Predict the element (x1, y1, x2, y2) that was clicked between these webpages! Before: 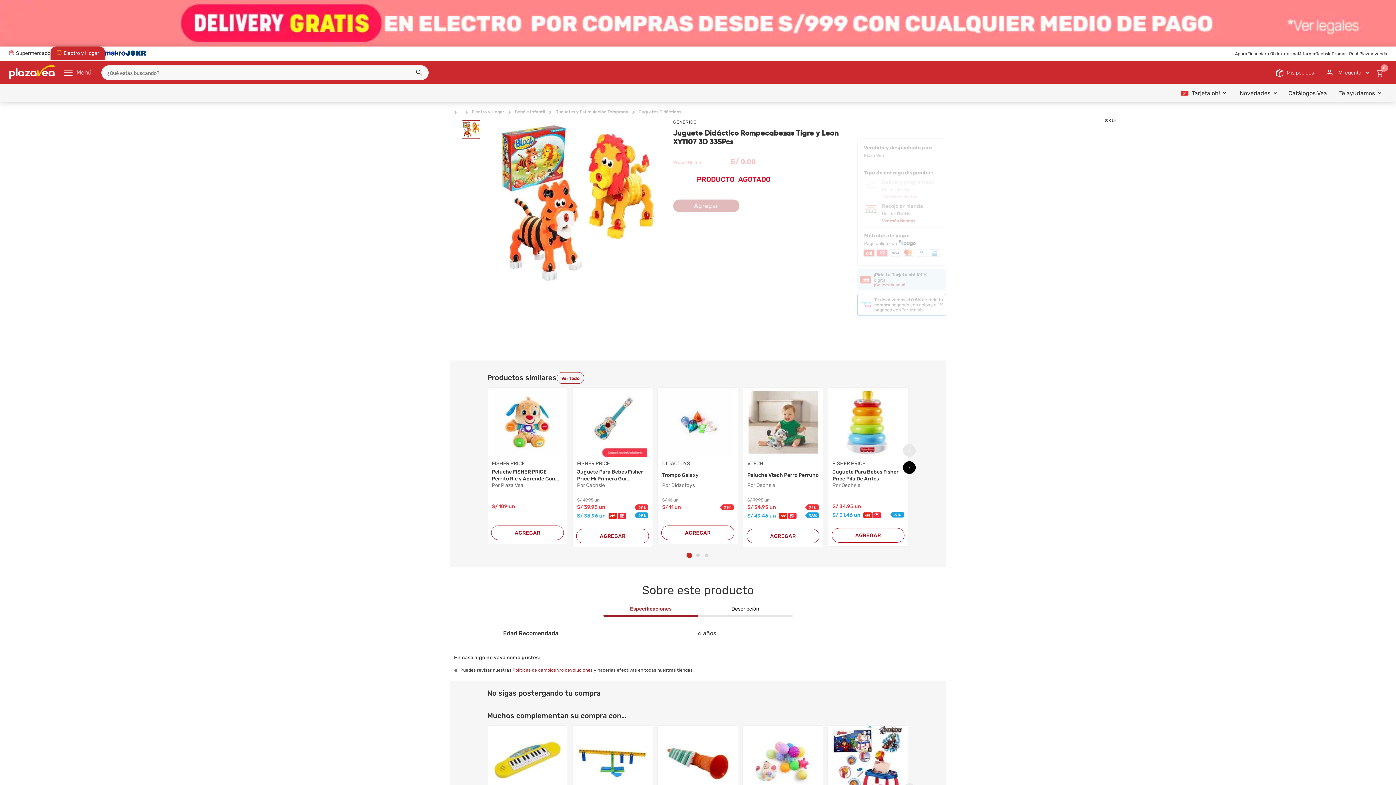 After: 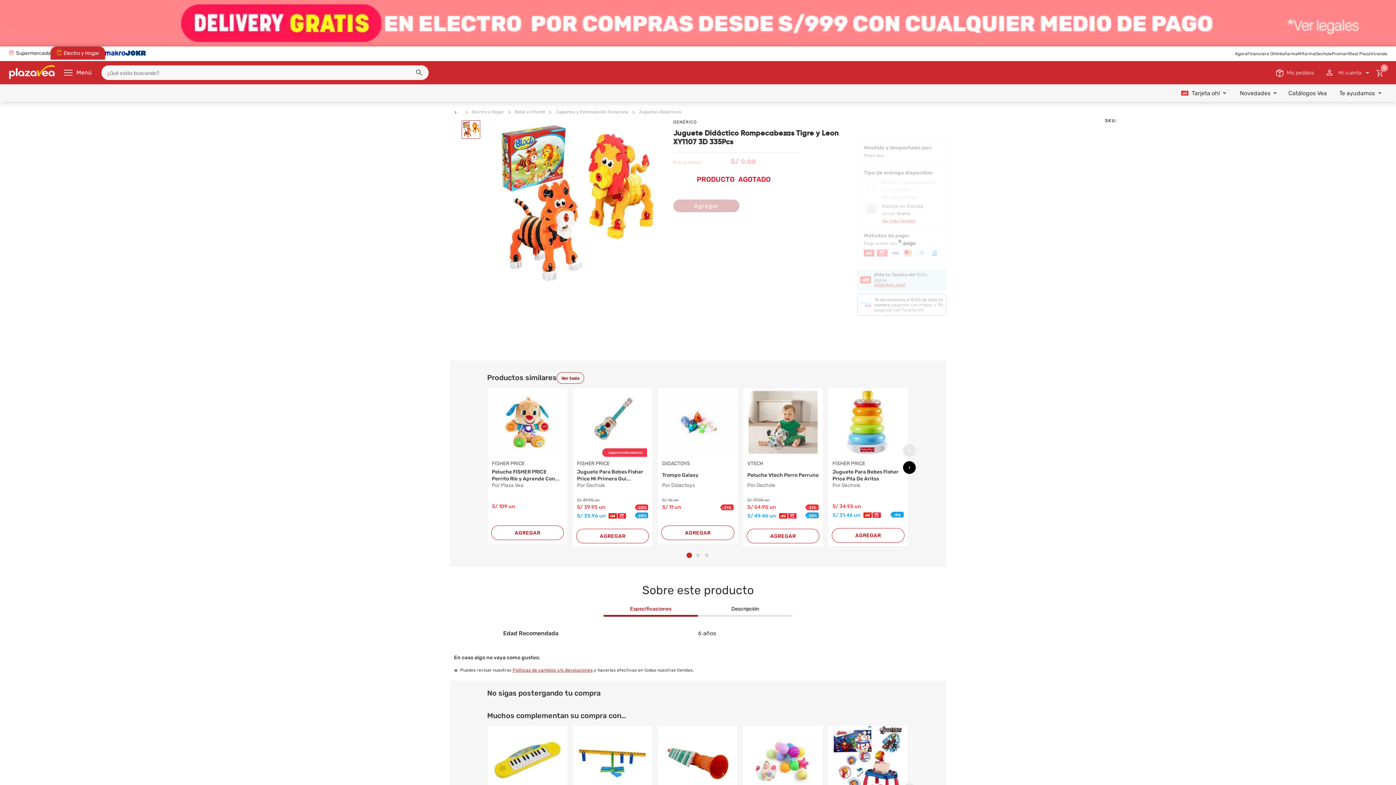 Action: label: Agora bbox: (1235, 51, 1247, 56)